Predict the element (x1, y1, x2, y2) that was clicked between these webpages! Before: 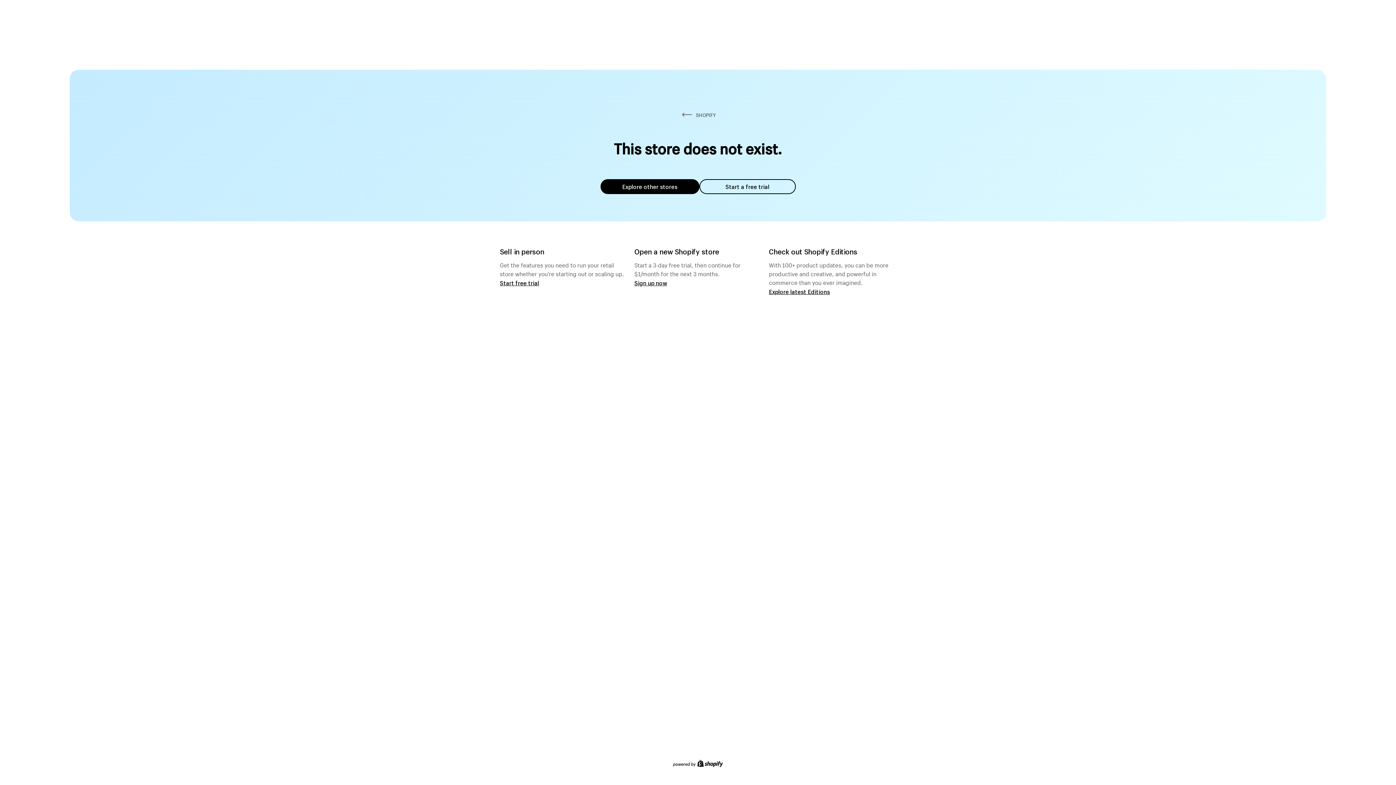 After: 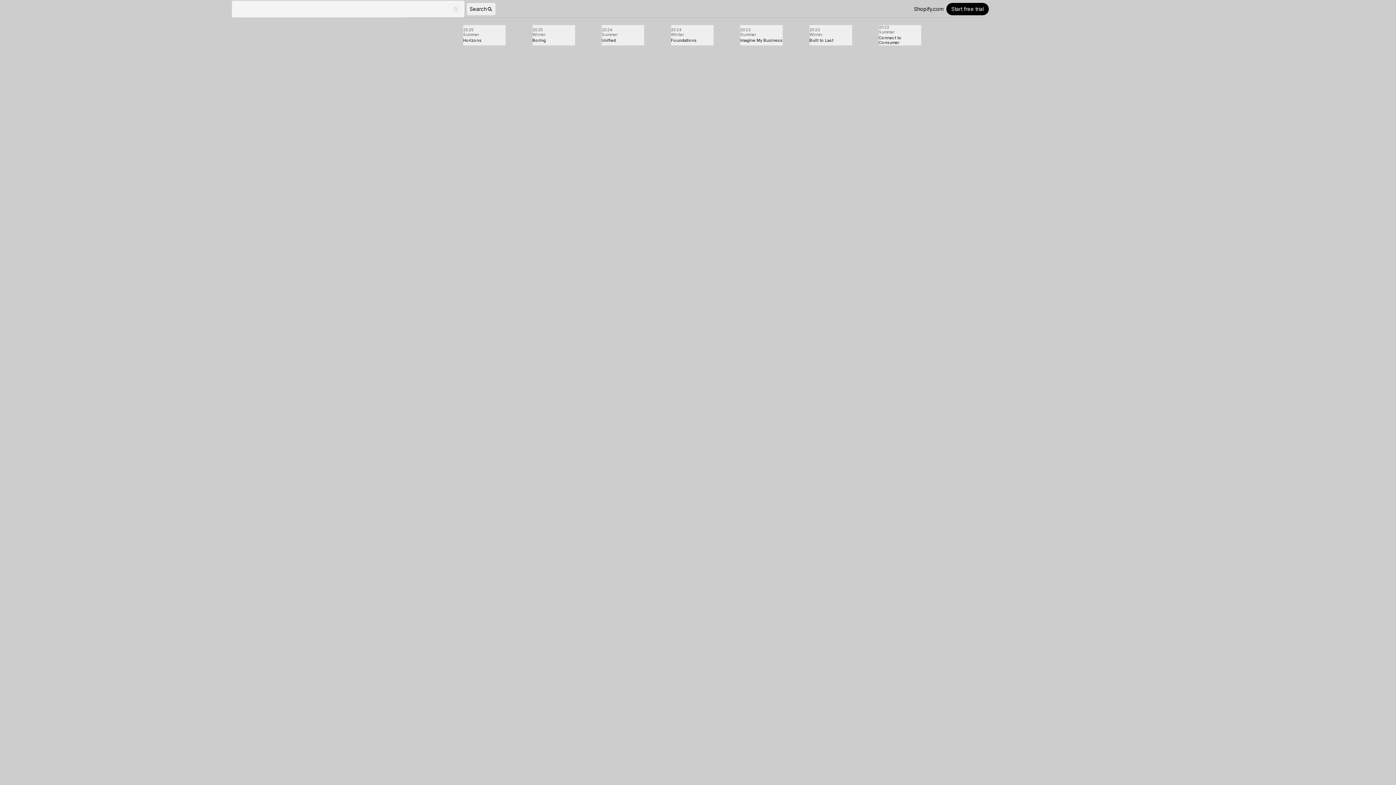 Action: bbox: (769, 287, 830, 295) label: Explore latest Editions